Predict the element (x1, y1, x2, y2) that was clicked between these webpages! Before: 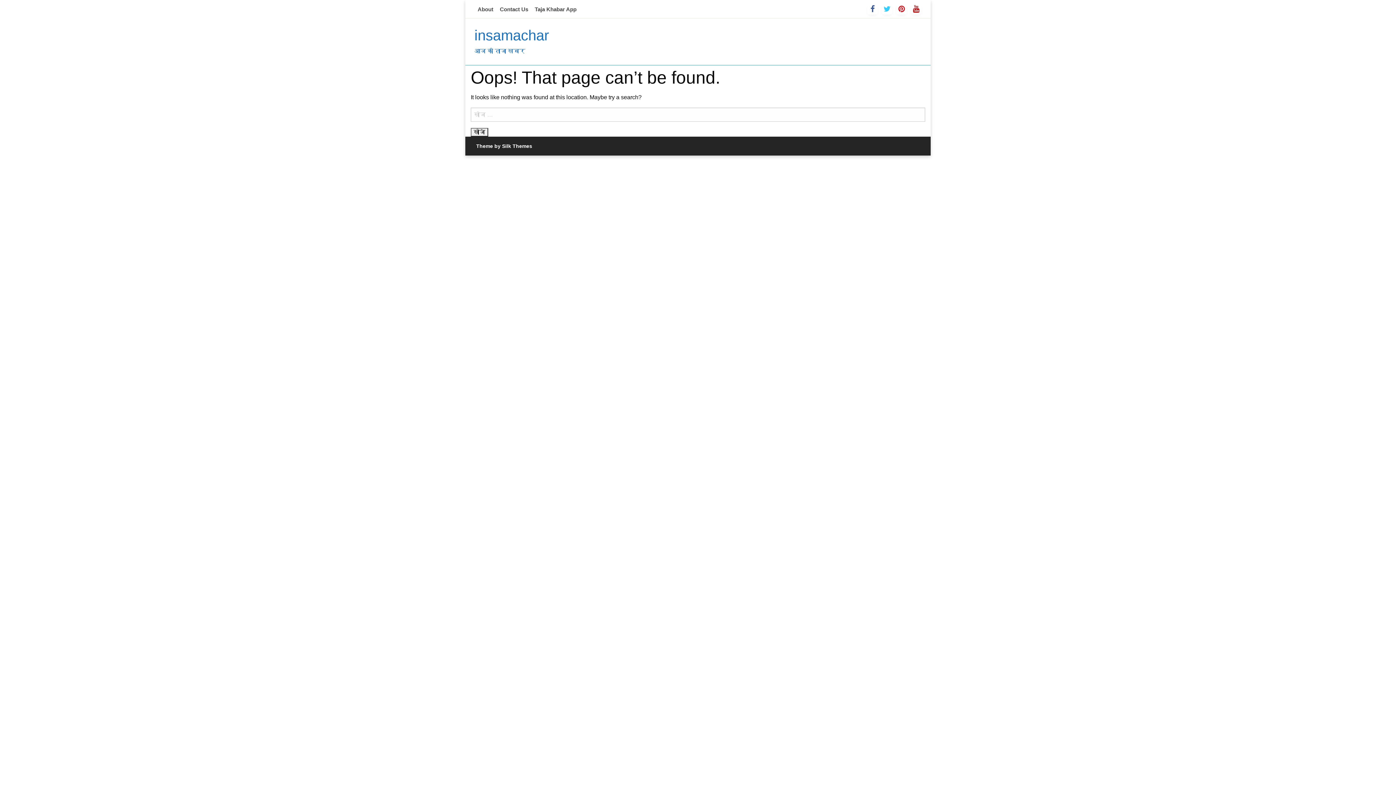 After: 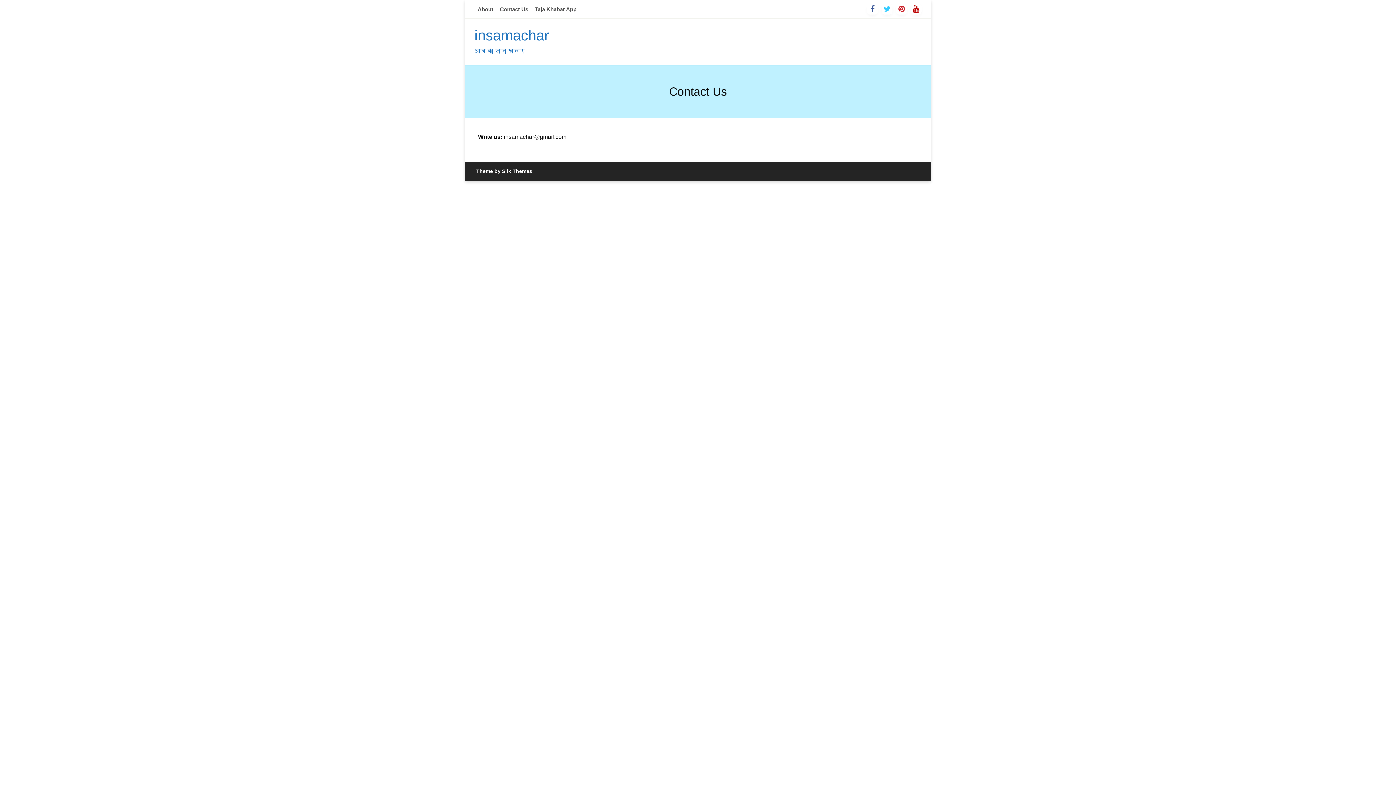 Action: bbox: (496, 3, 531, 14) label: Contact Us